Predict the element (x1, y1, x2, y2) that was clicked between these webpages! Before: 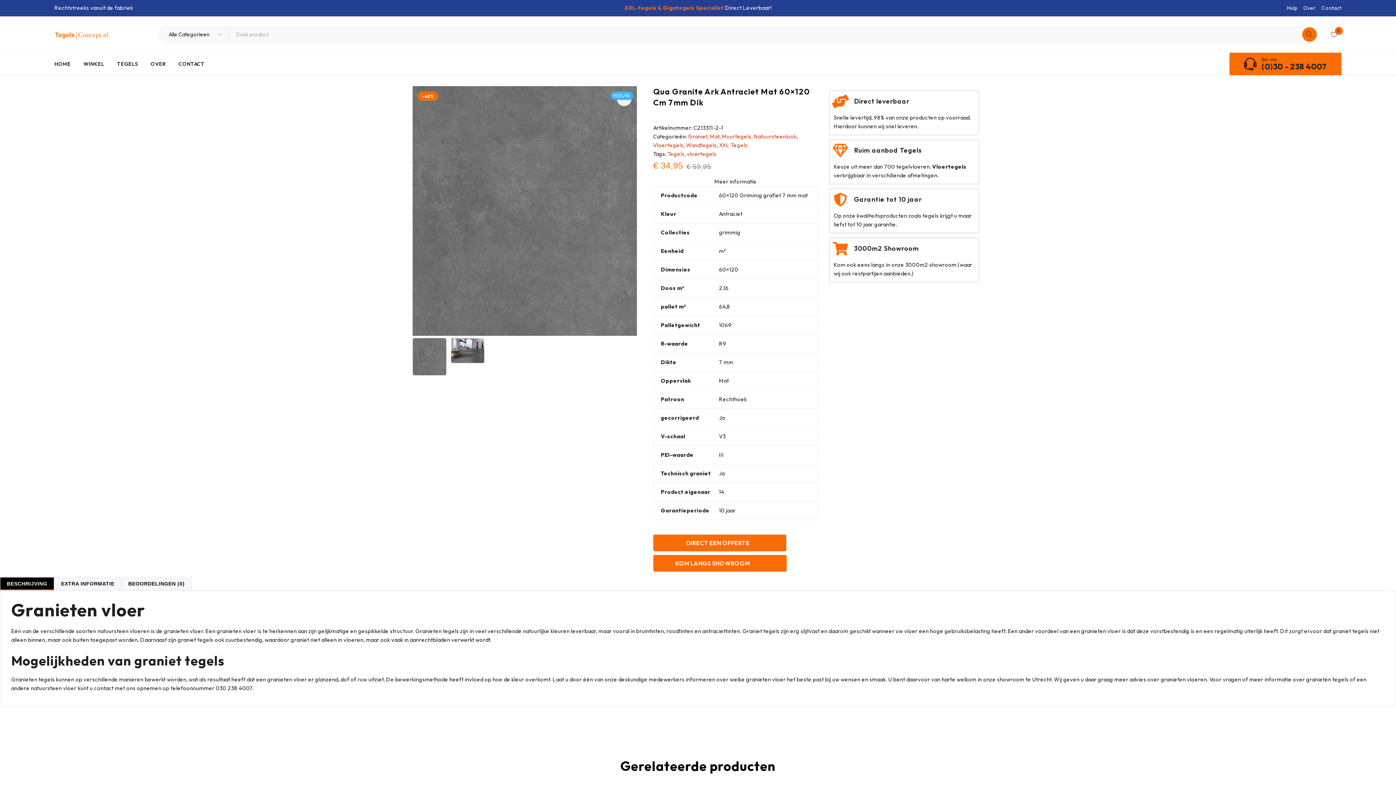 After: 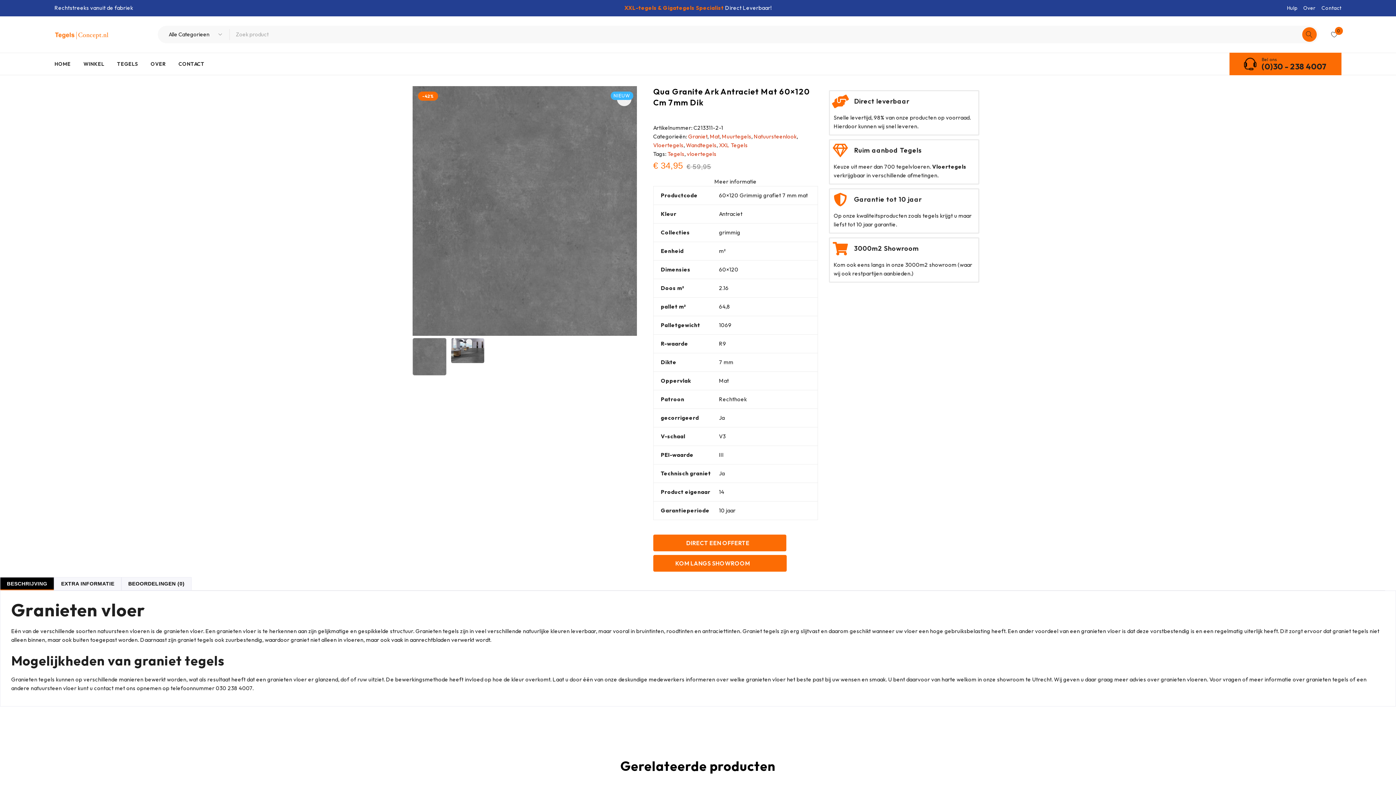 Action: bbox: (0, 577, 53, 590) label: BESCHRIJVING